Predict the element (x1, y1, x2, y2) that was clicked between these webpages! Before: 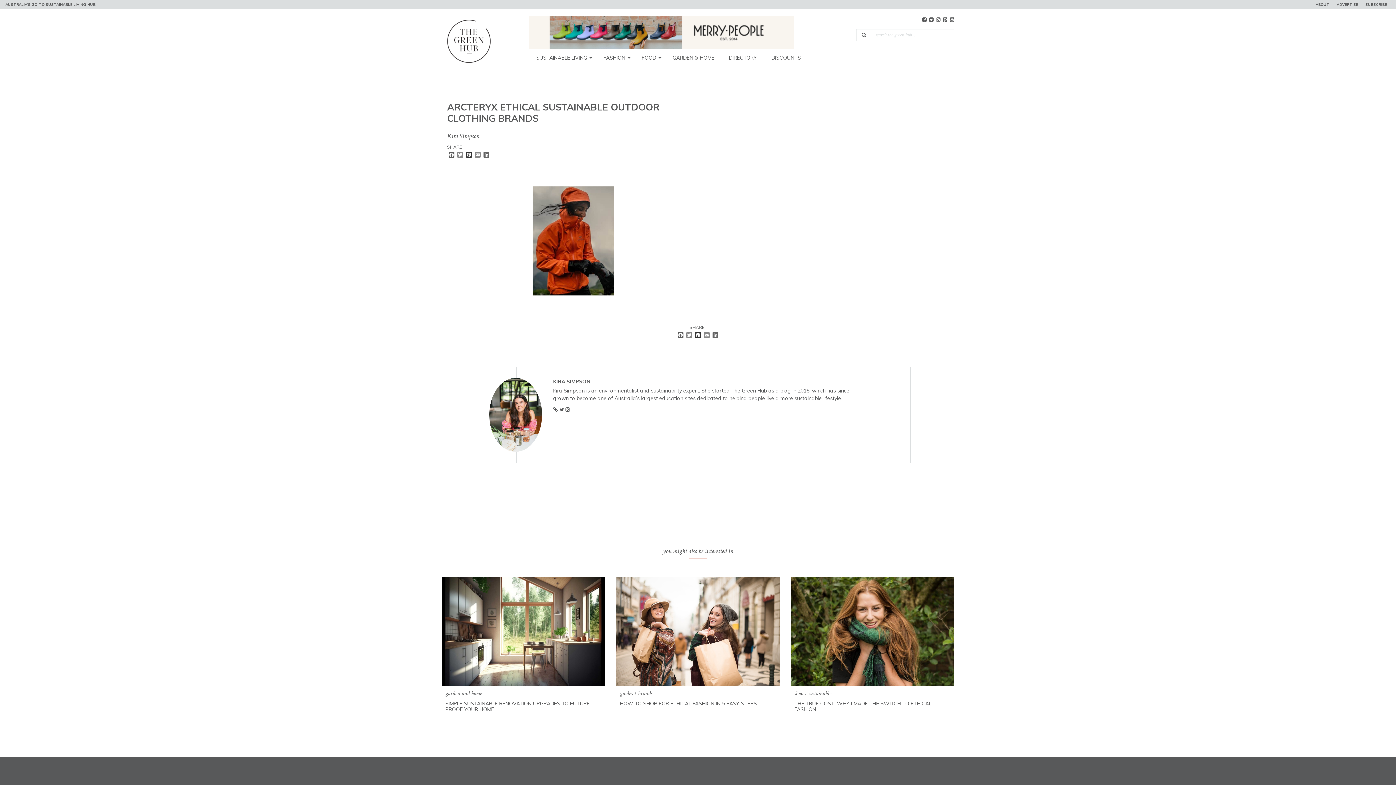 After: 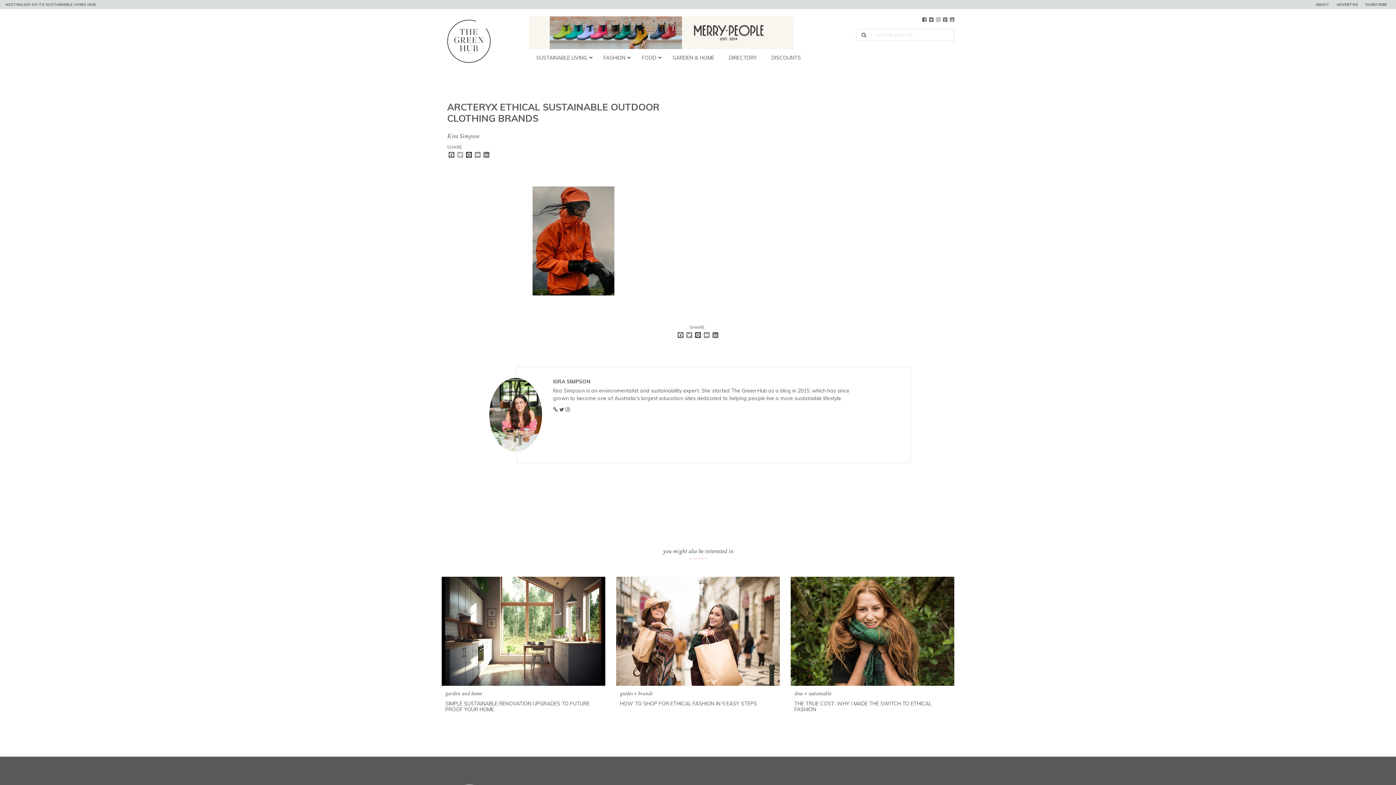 Action: bbox: (456, 151, 464, 158) label: Twitter